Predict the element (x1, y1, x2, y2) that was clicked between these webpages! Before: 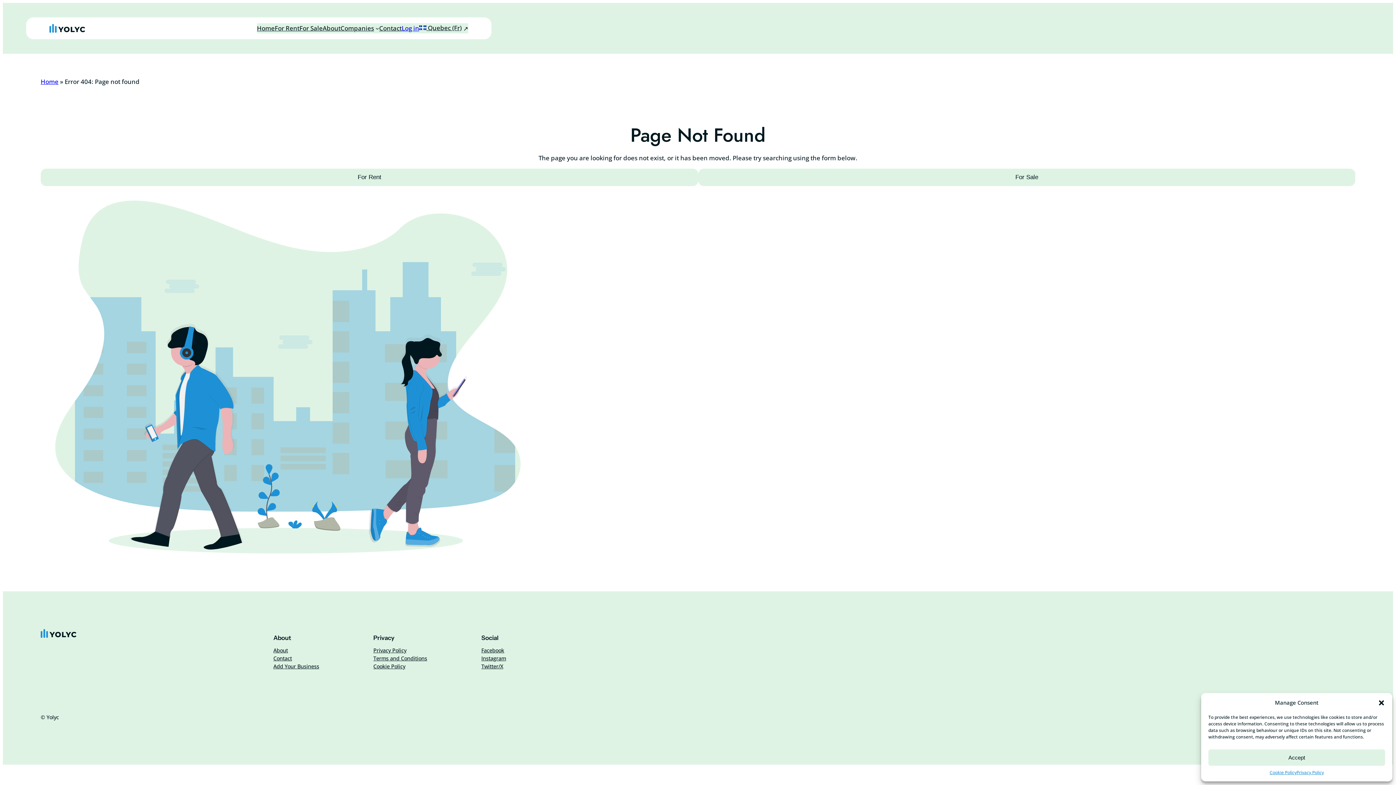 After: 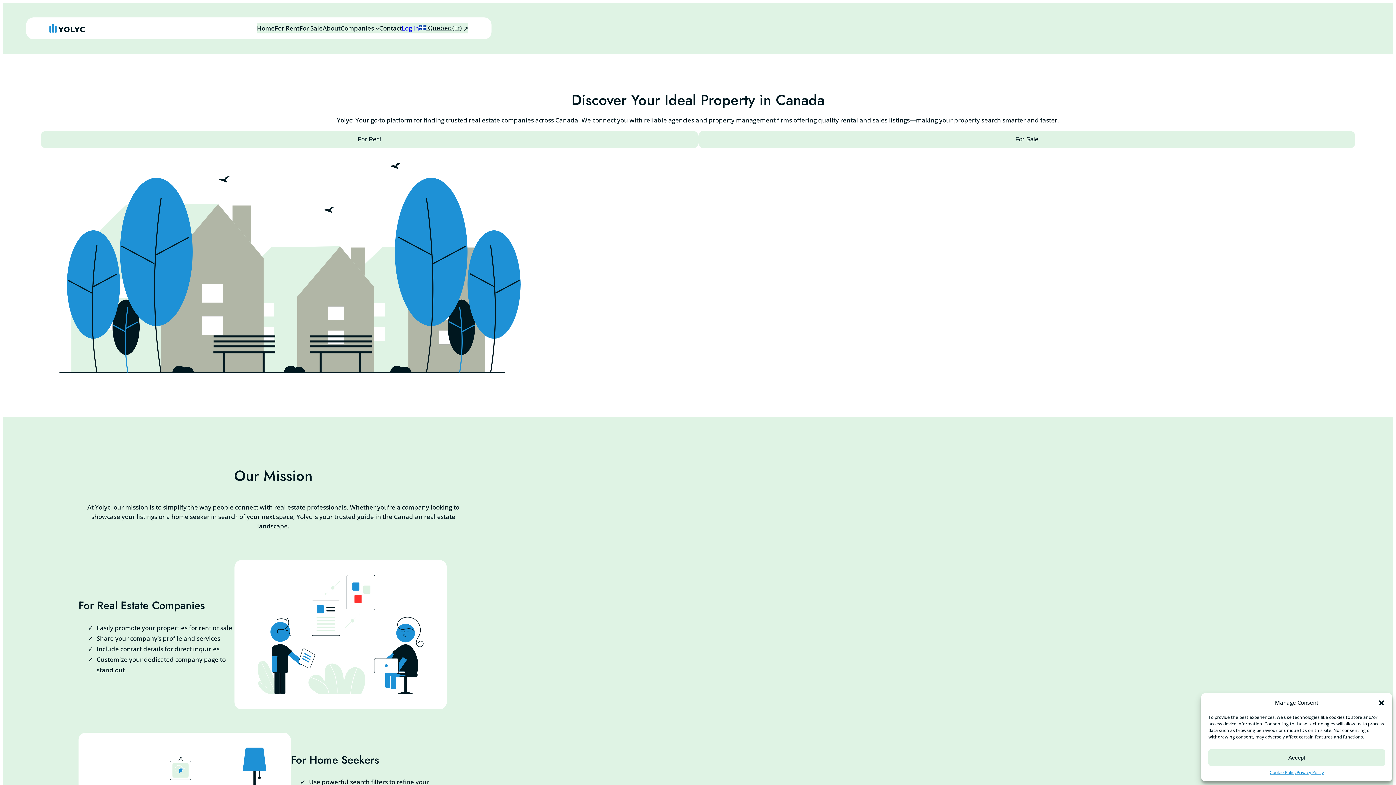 Action: label: Home bbox: (40, 77, 58, 85)